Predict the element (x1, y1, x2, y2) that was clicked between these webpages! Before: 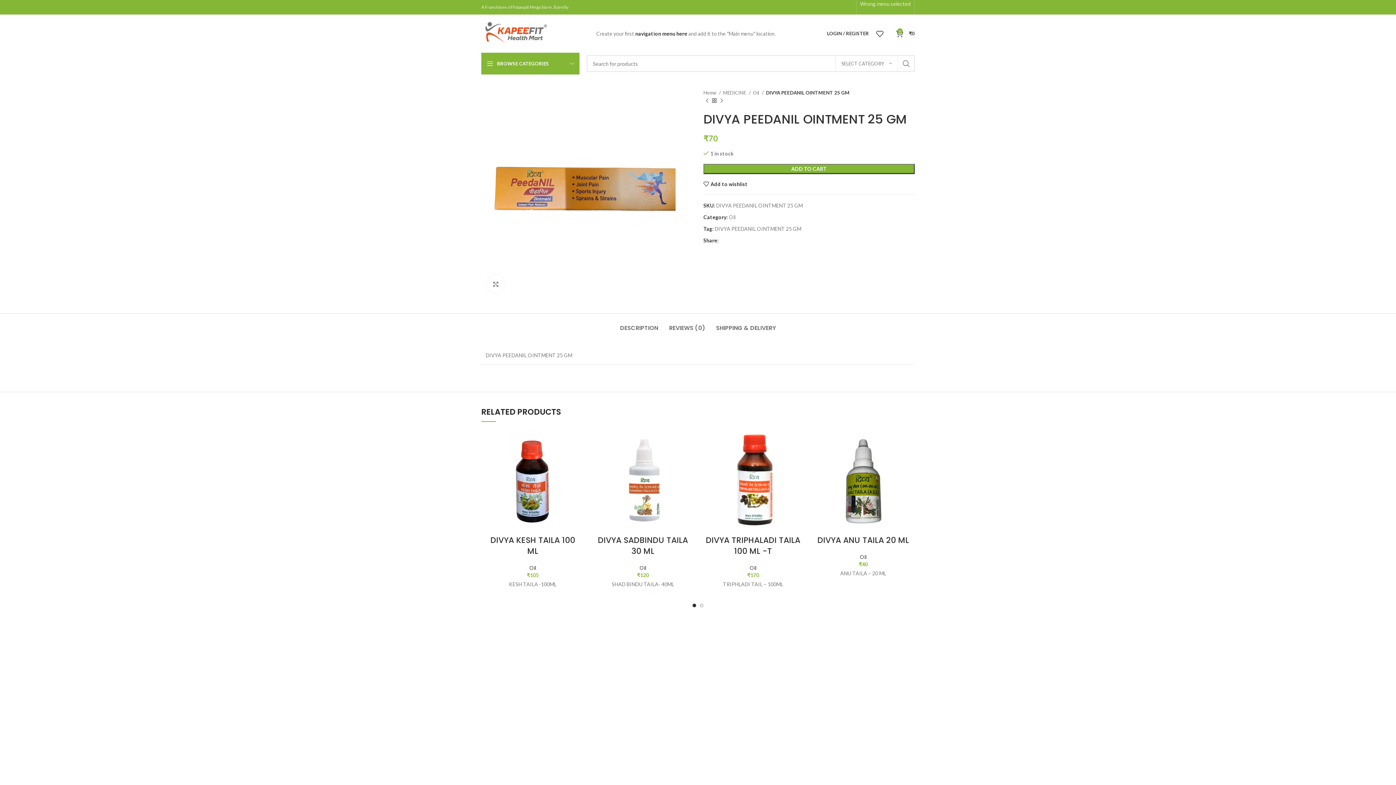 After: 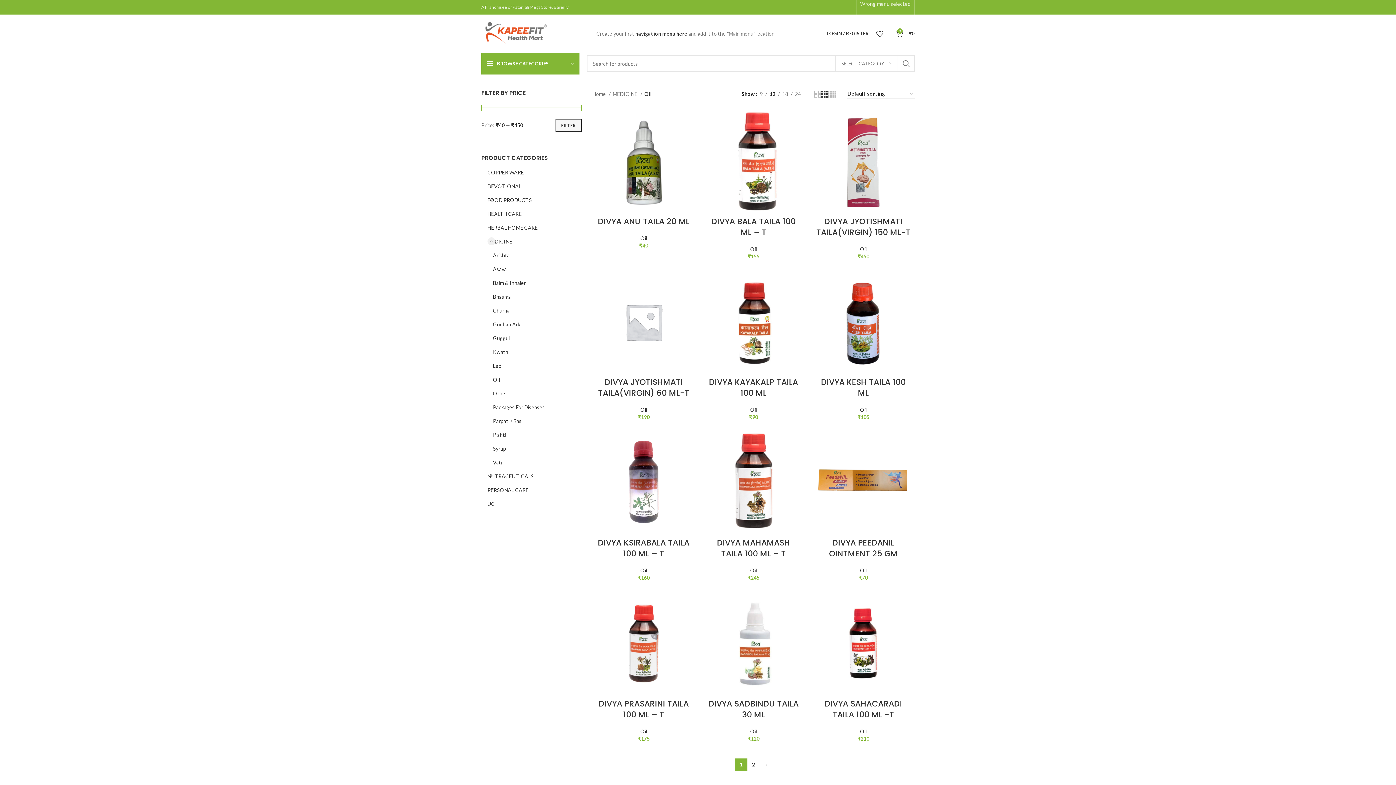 Action: bbox: (529, 565, 536, 571) label: Oil